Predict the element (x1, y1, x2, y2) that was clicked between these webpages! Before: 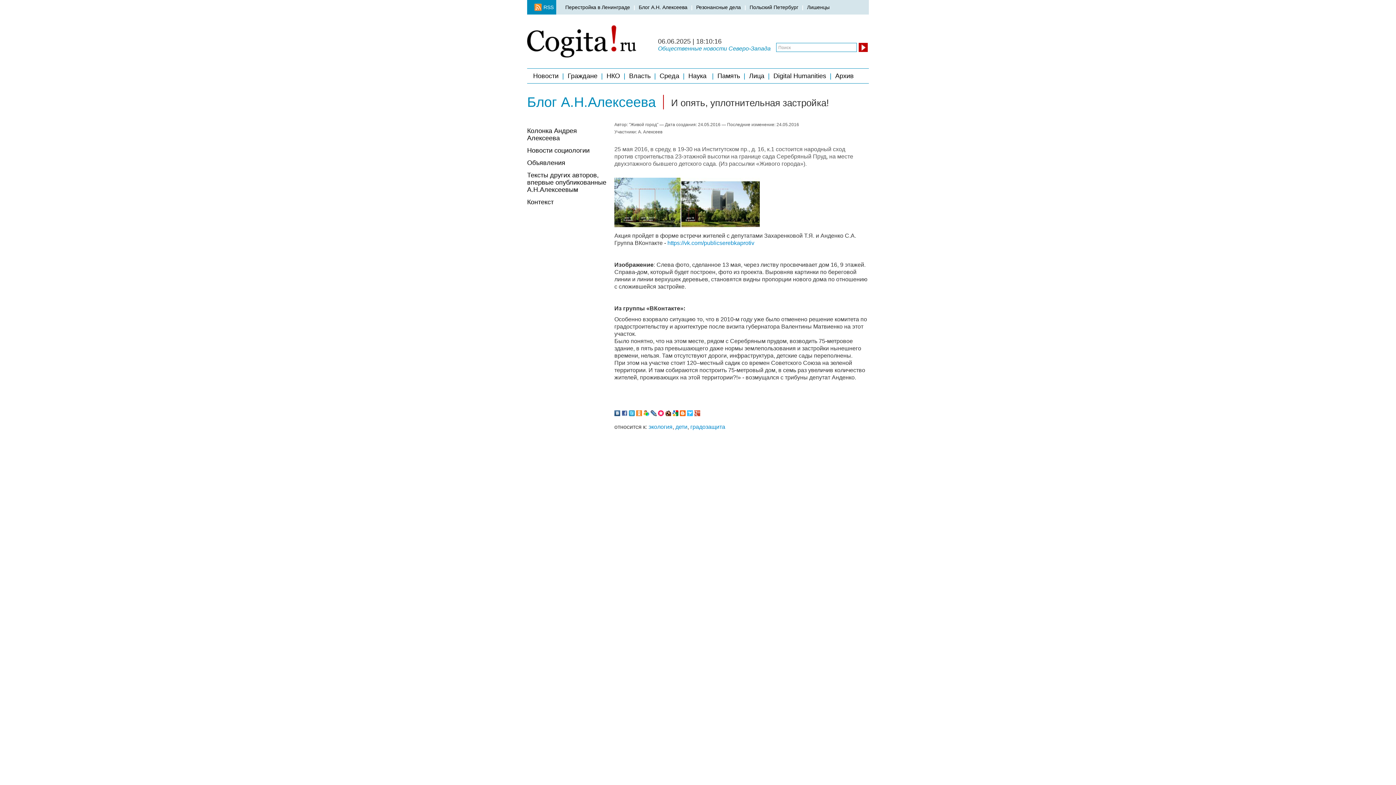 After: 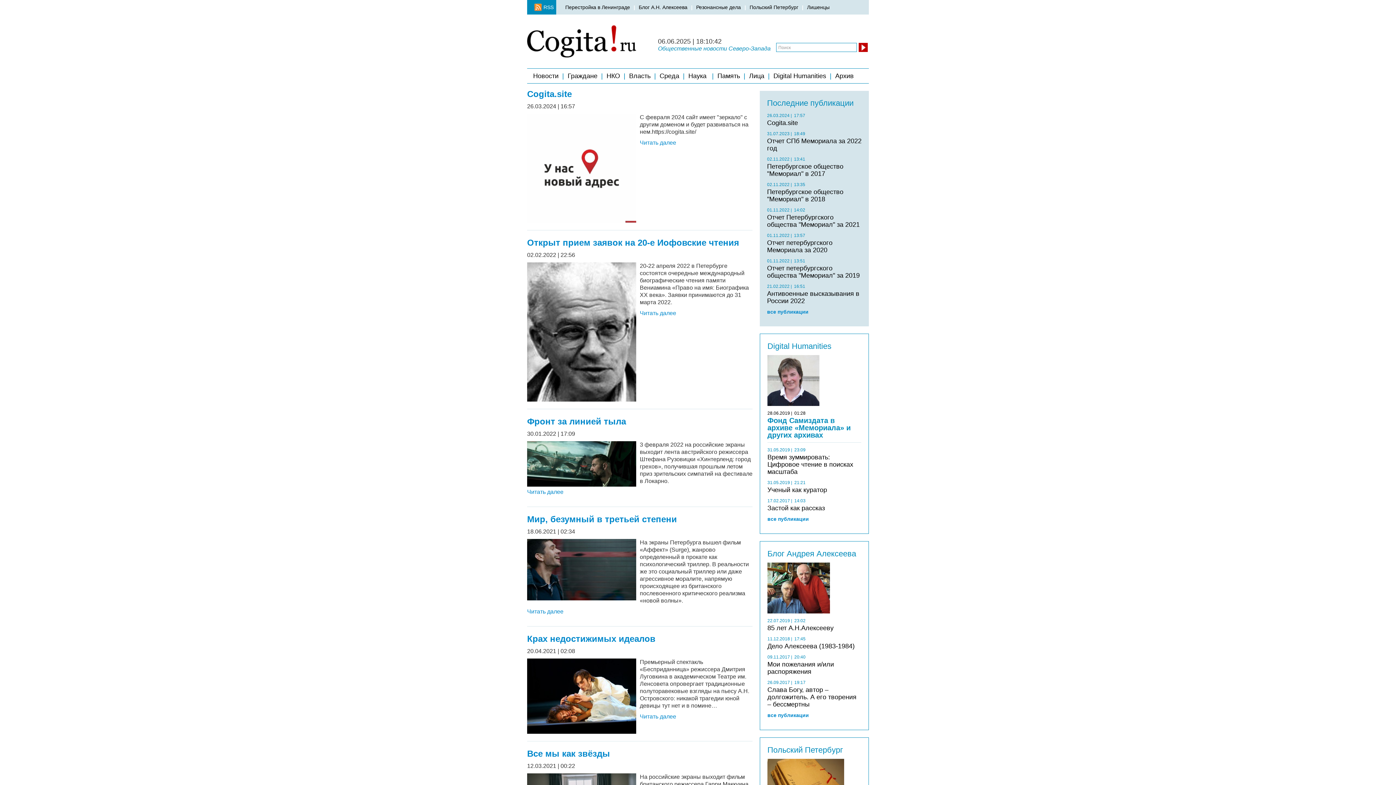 Action: bbox: (527, 37, 636, 44)